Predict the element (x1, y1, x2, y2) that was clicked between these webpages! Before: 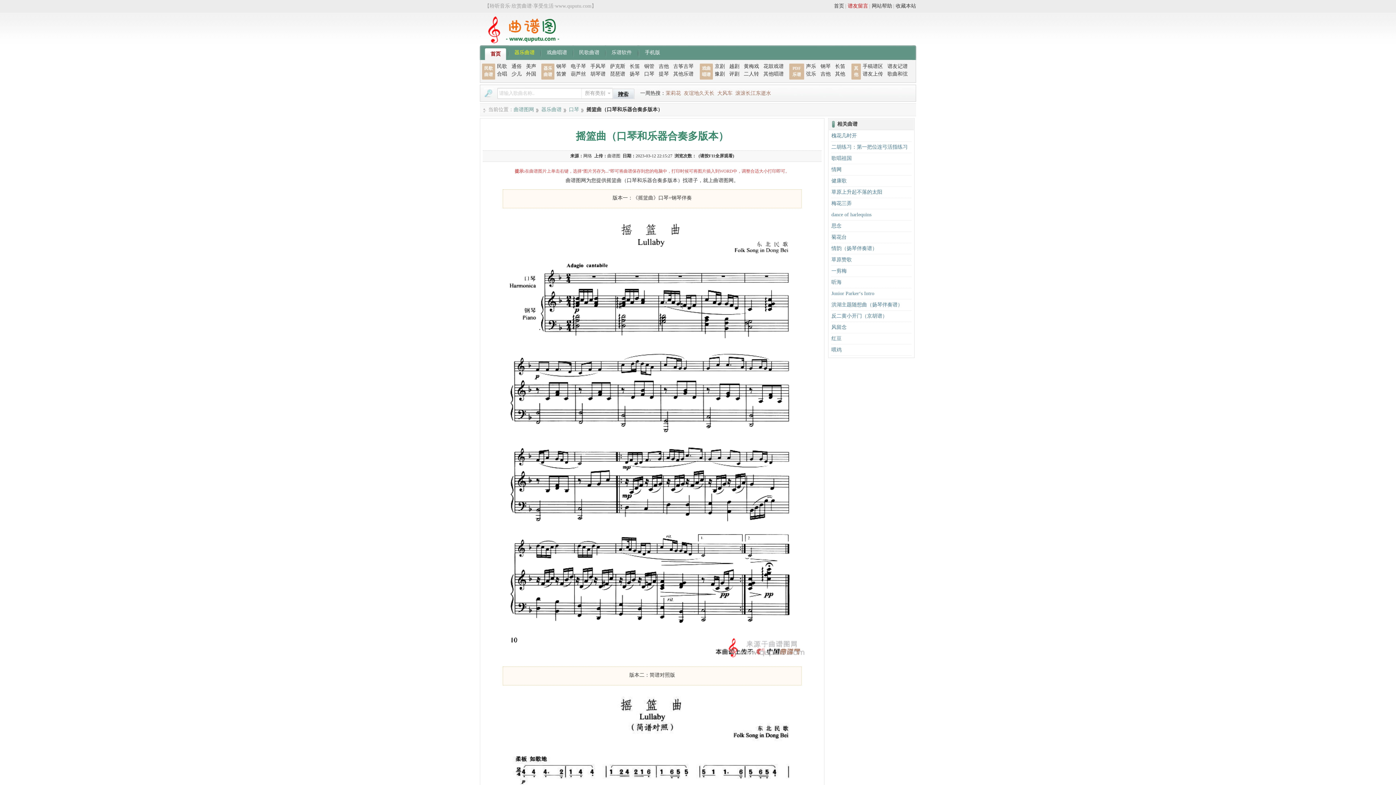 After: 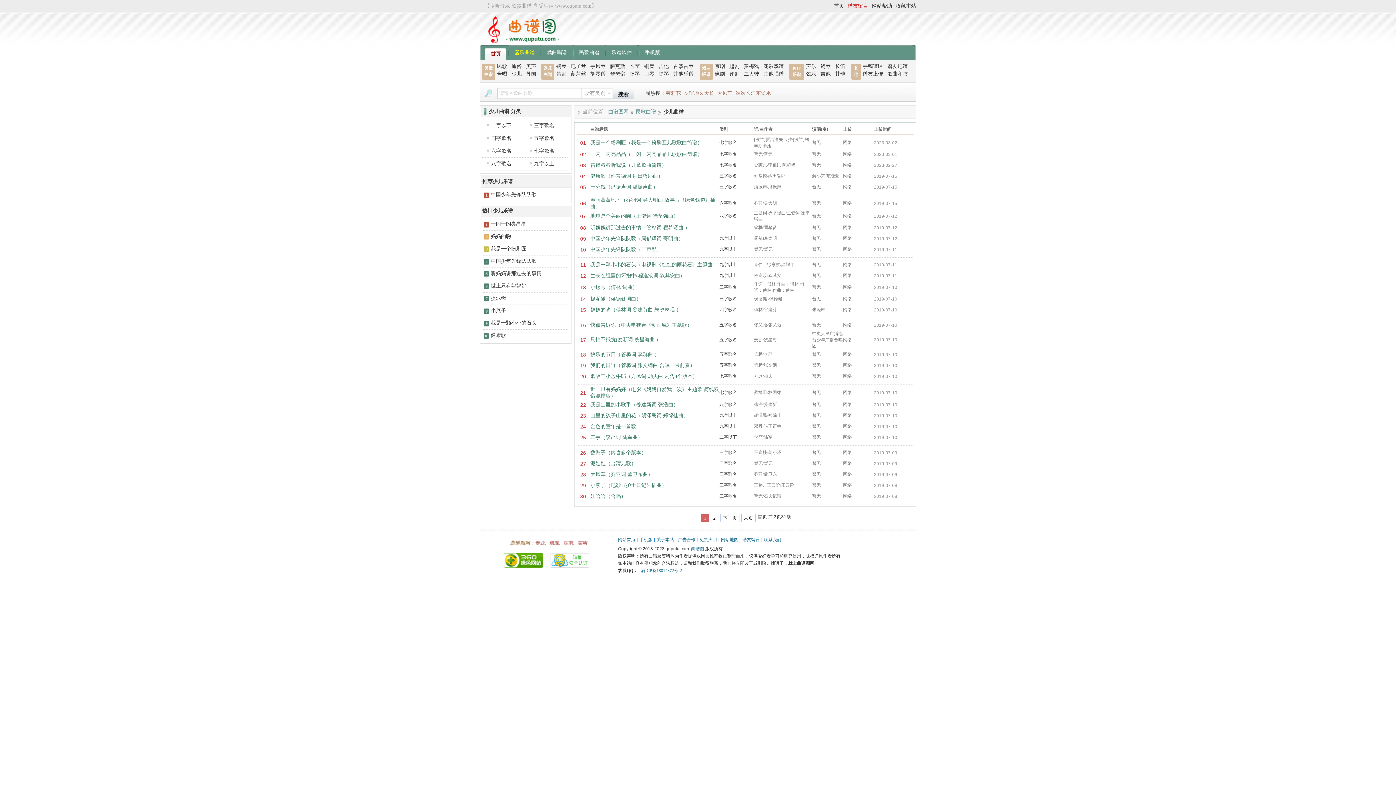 Action: label: 少儿 bbox: (511, 70, 521, 77)